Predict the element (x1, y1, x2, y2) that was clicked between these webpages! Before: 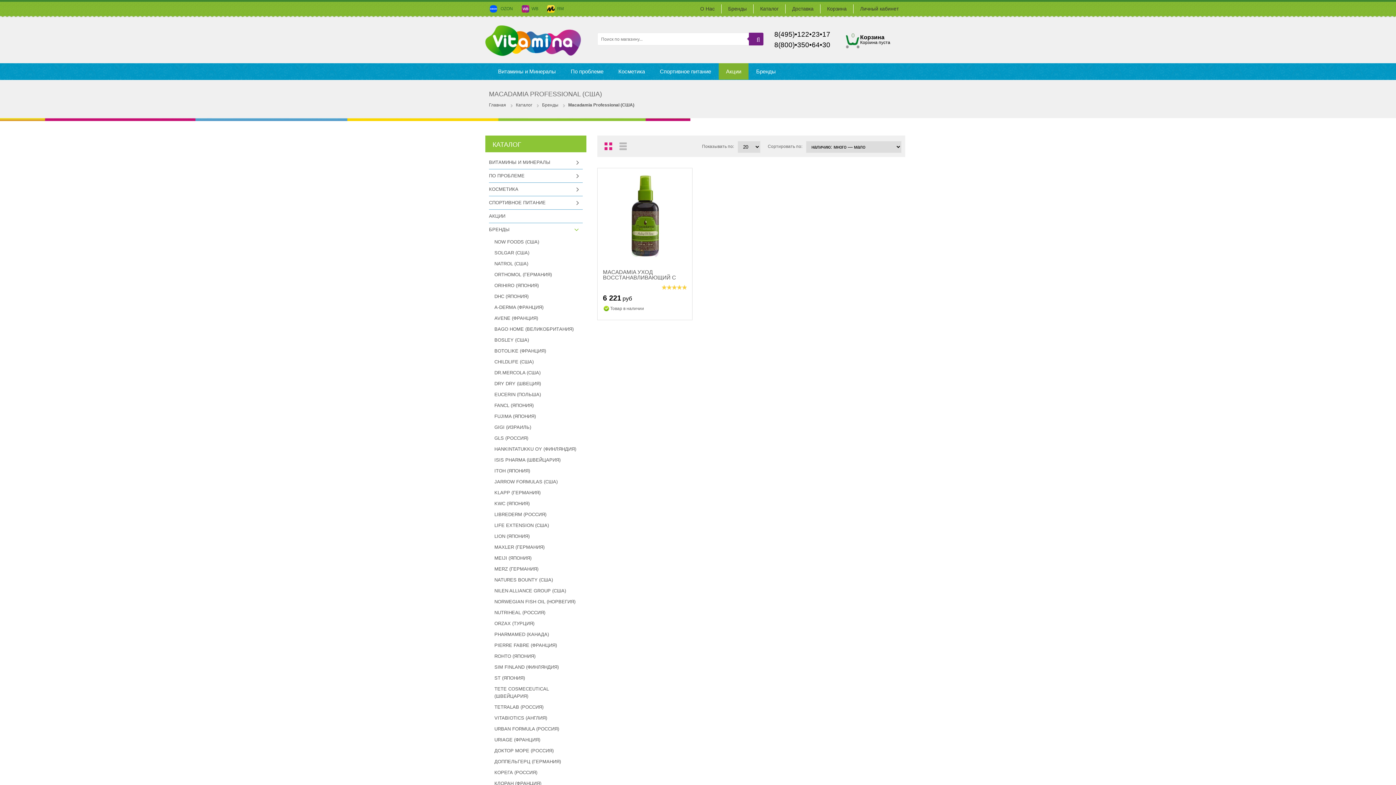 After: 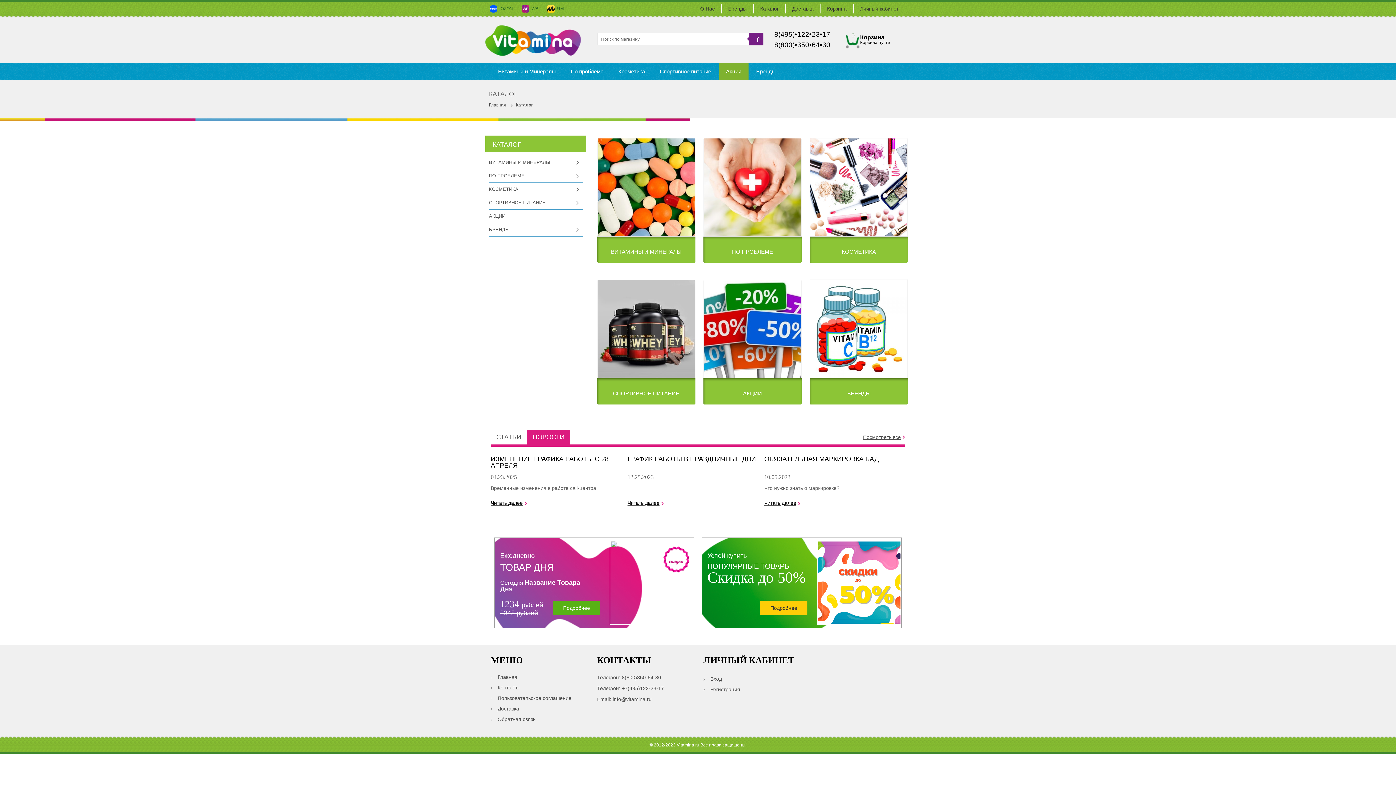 Action: bbox: (516, 102, 532, 107) label: Каталог